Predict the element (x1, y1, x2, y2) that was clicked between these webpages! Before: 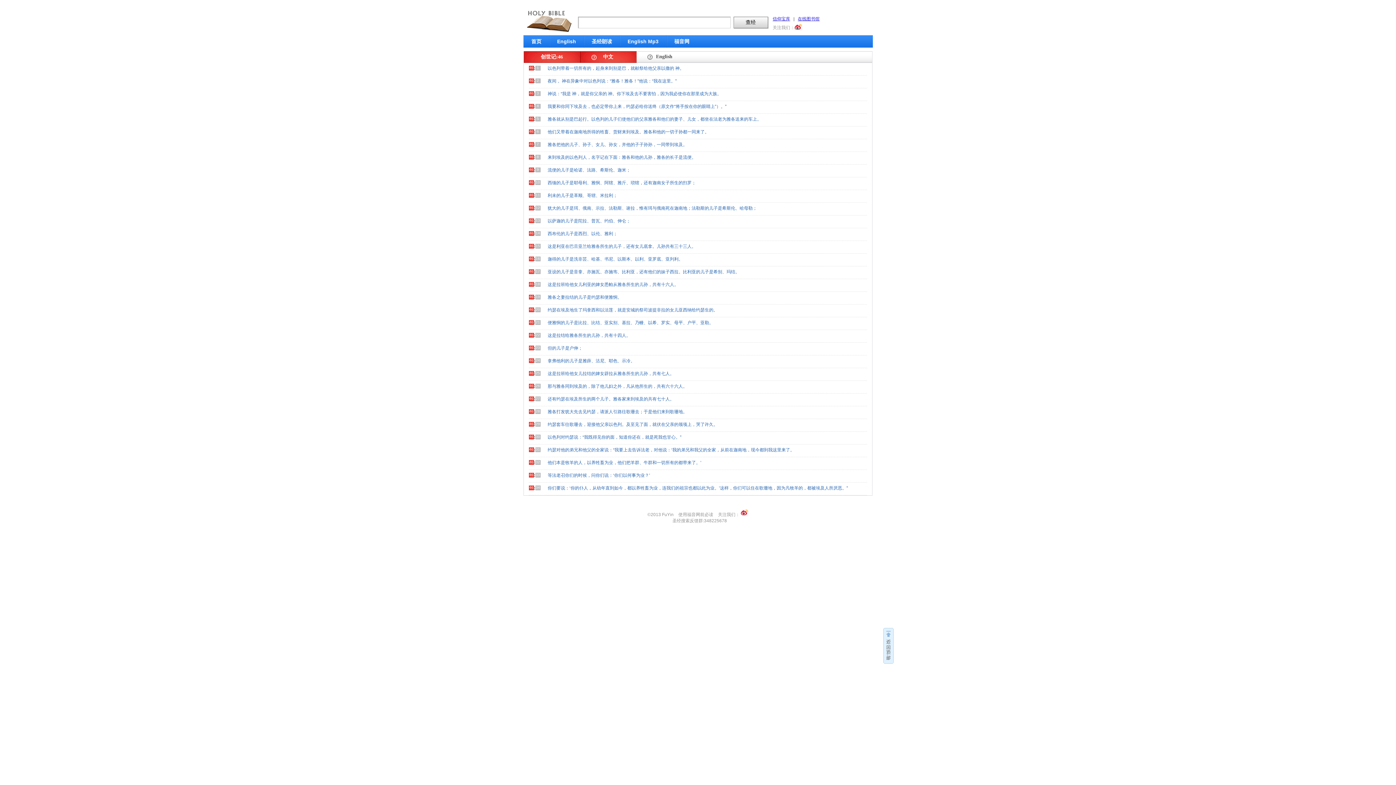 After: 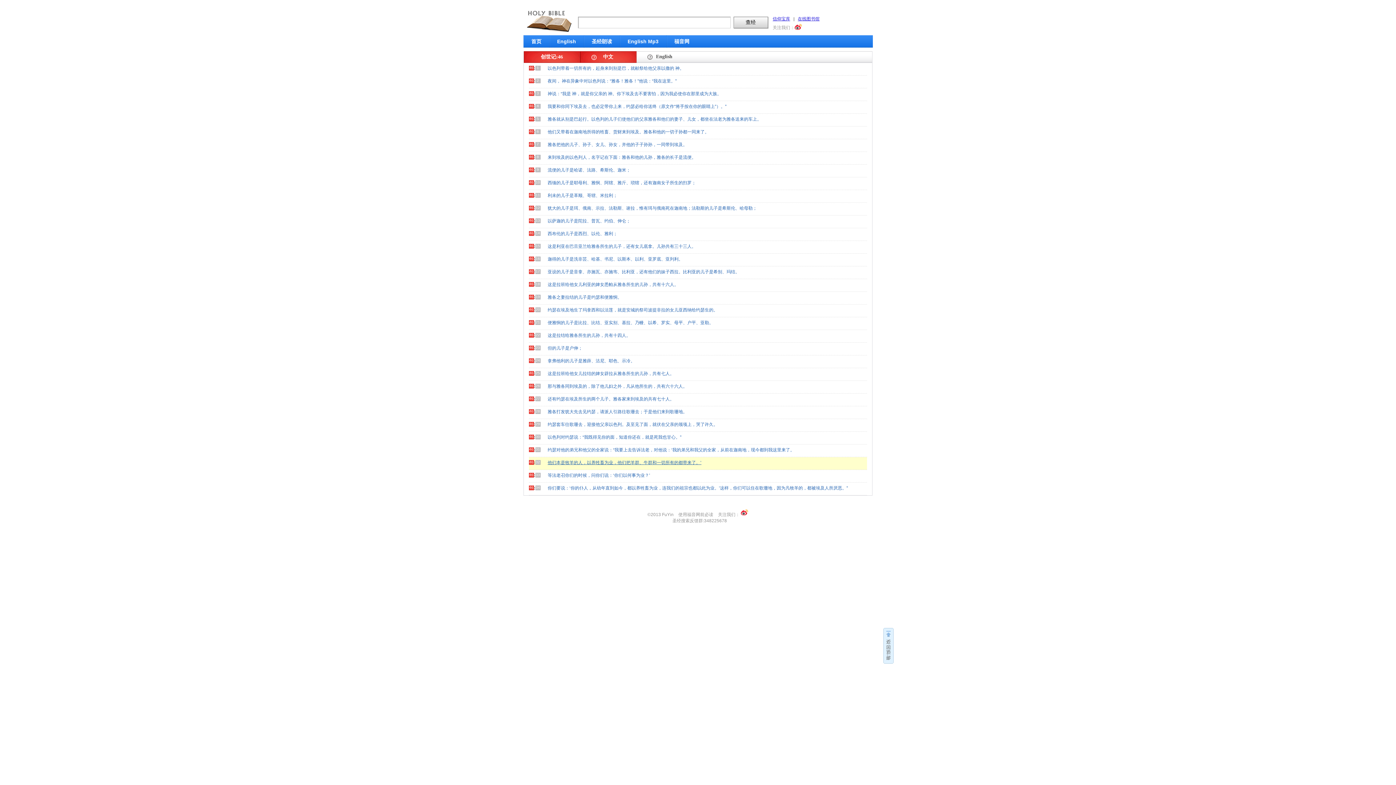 Action: label: 他们本是牧羊的人，以养牲畜为业，他们把羊群、牛群和一切所有的都带来了。’ bbox: (547, 460, 701, 465)